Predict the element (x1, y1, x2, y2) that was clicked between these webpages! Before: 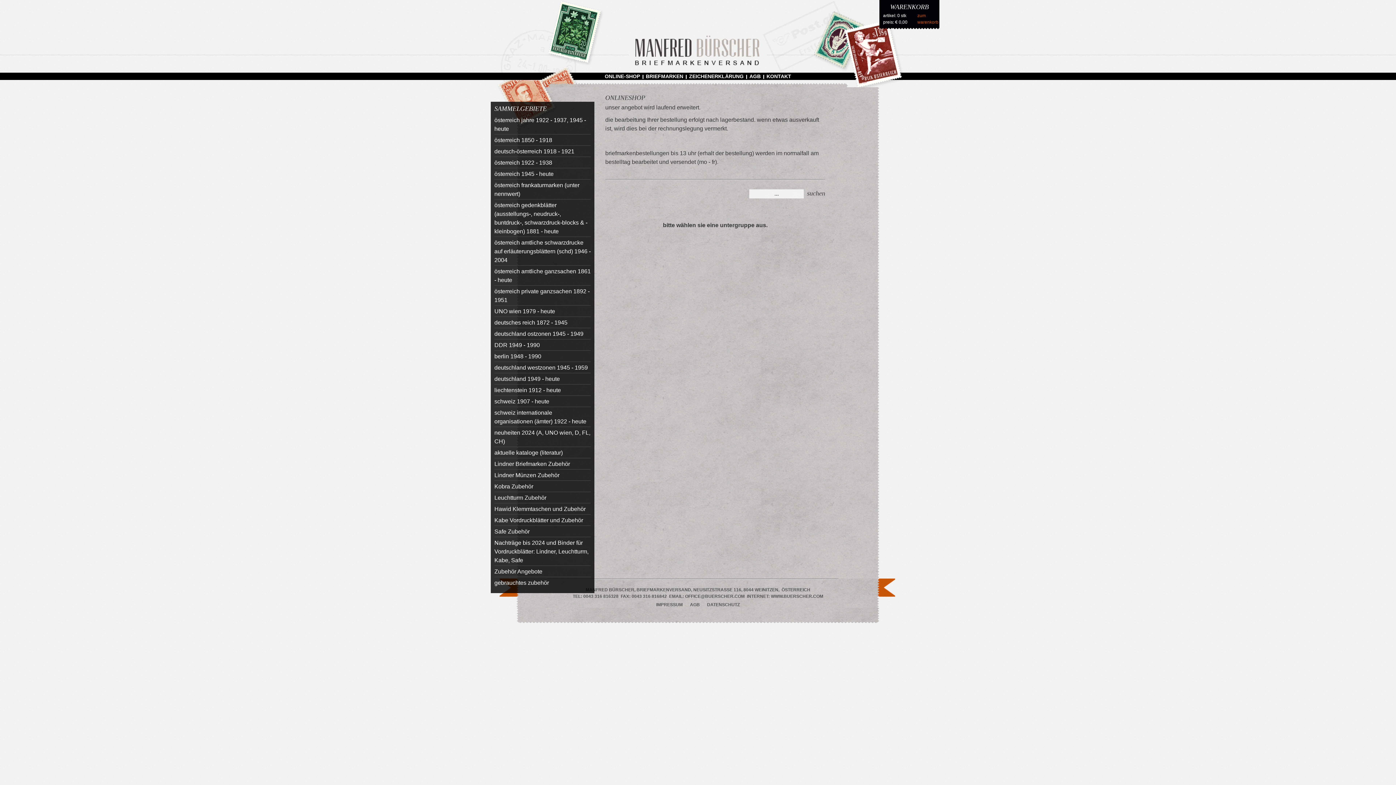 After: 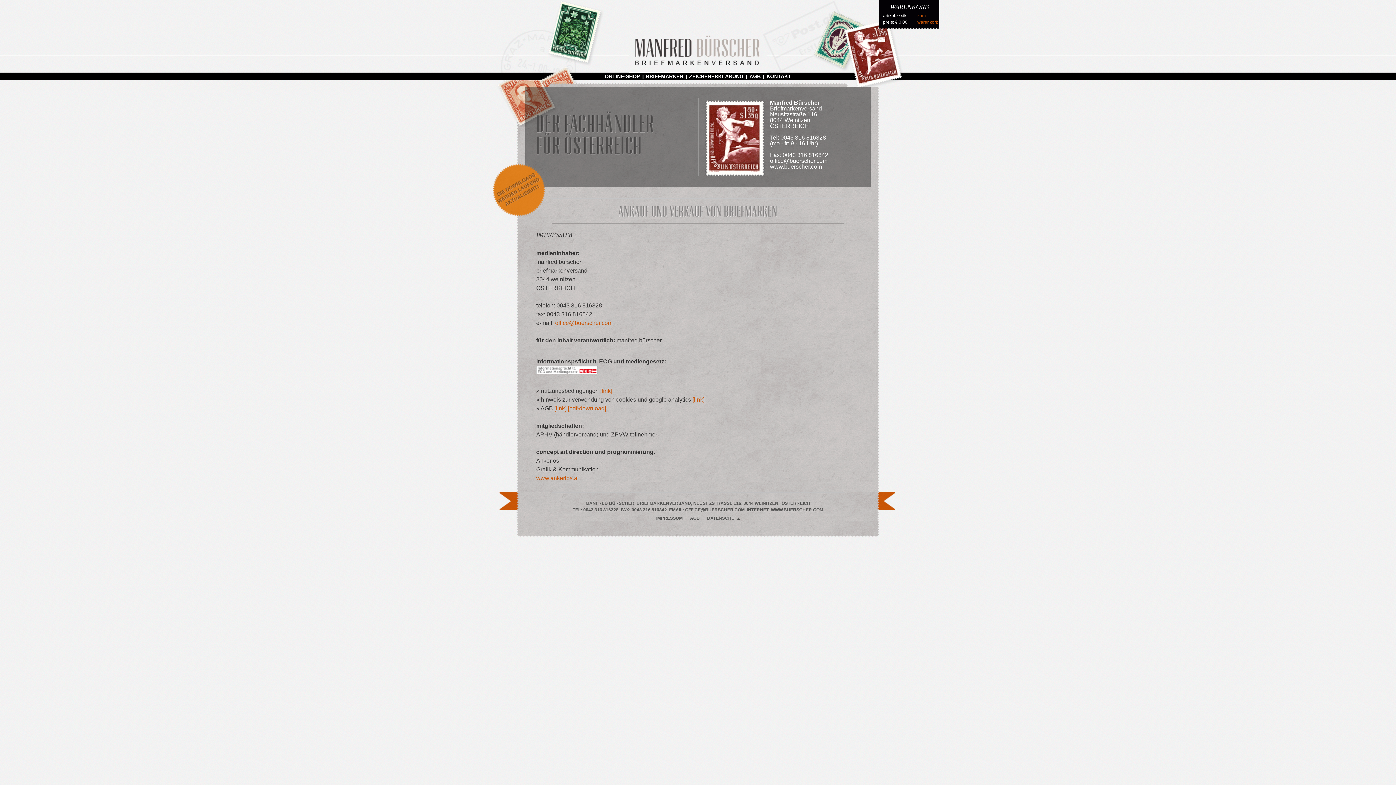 Action: bbox: (656, 602, 682, 607) label: IMPRESSUM